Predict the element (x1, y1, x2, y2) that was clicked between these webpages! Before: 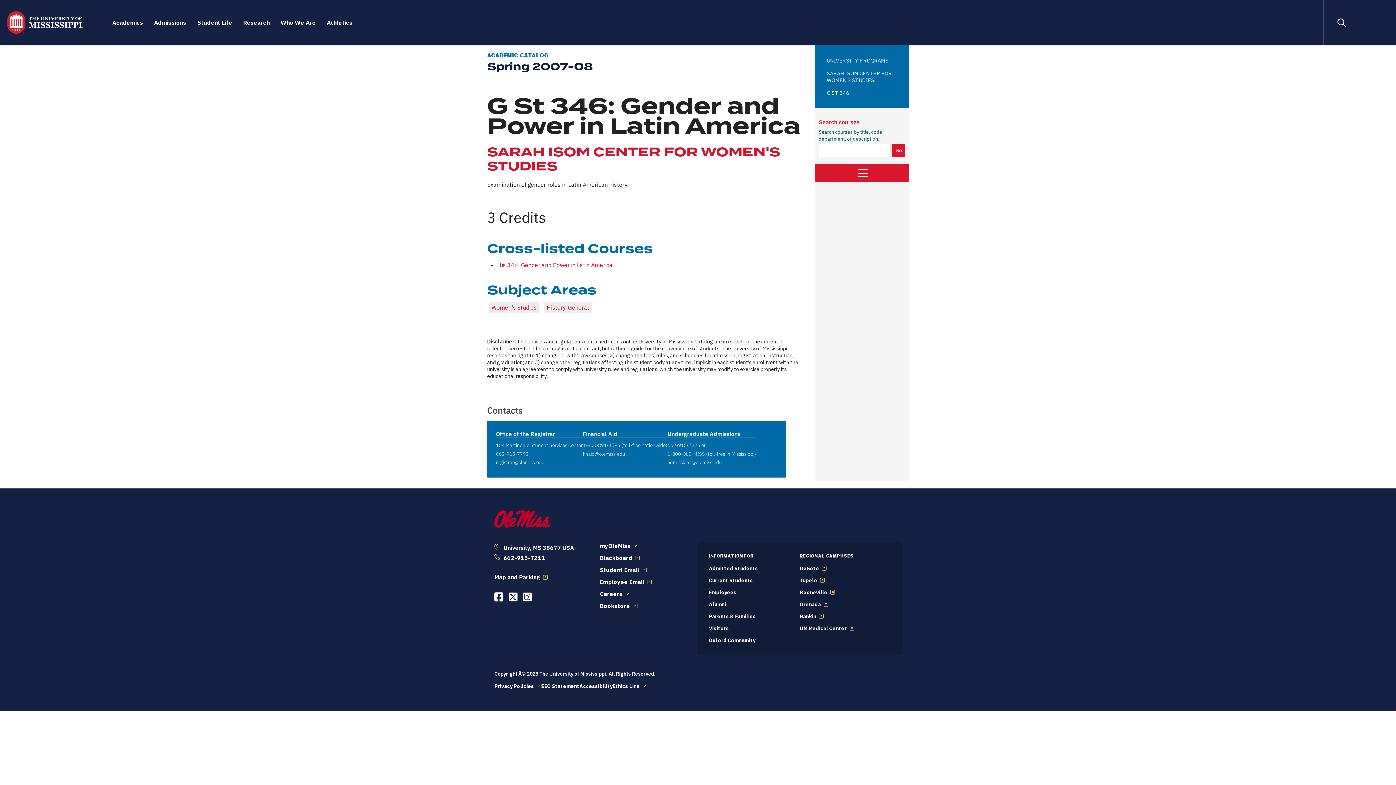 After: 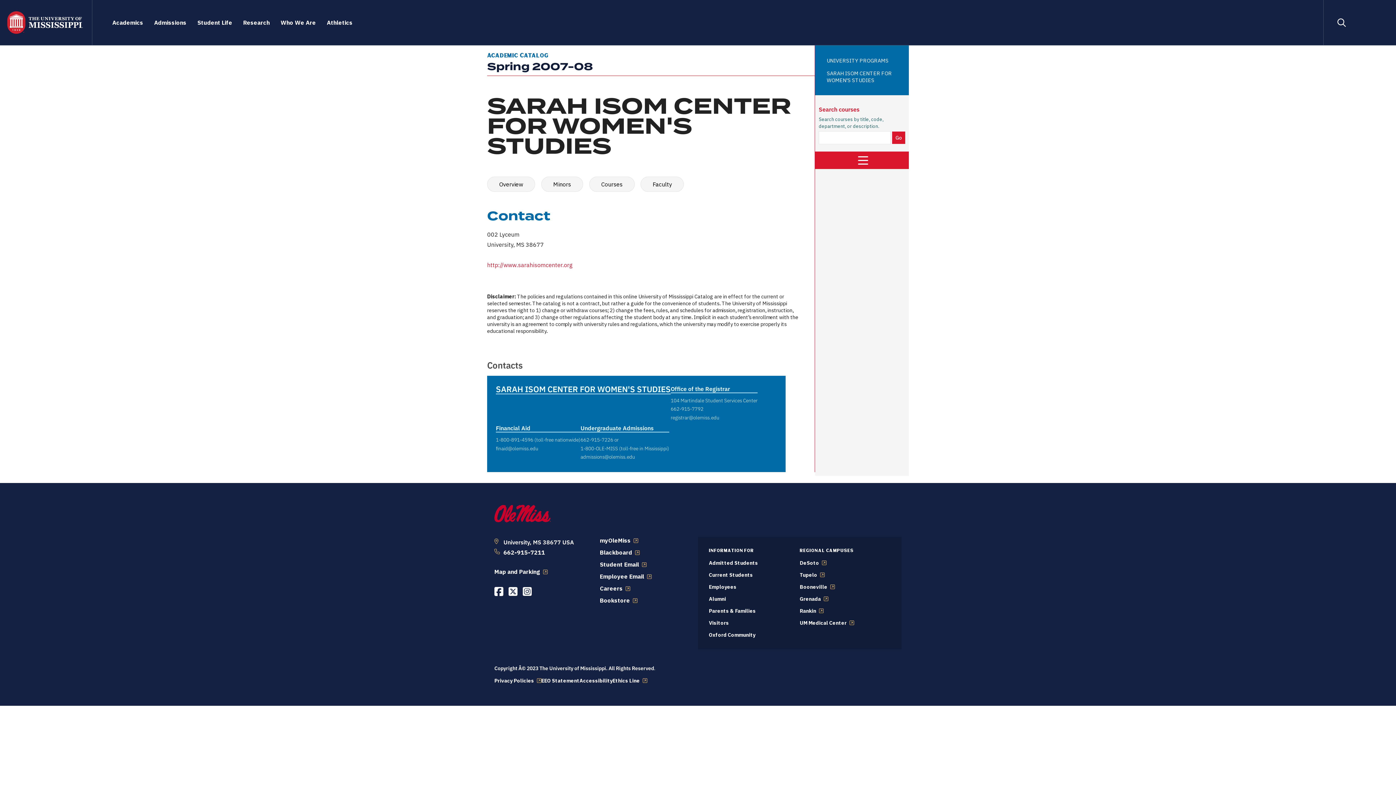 Action: label: SARAH ISOM CENTER FOR WOMEN'S STUDIES bbox: (826, 66, 897, 86)